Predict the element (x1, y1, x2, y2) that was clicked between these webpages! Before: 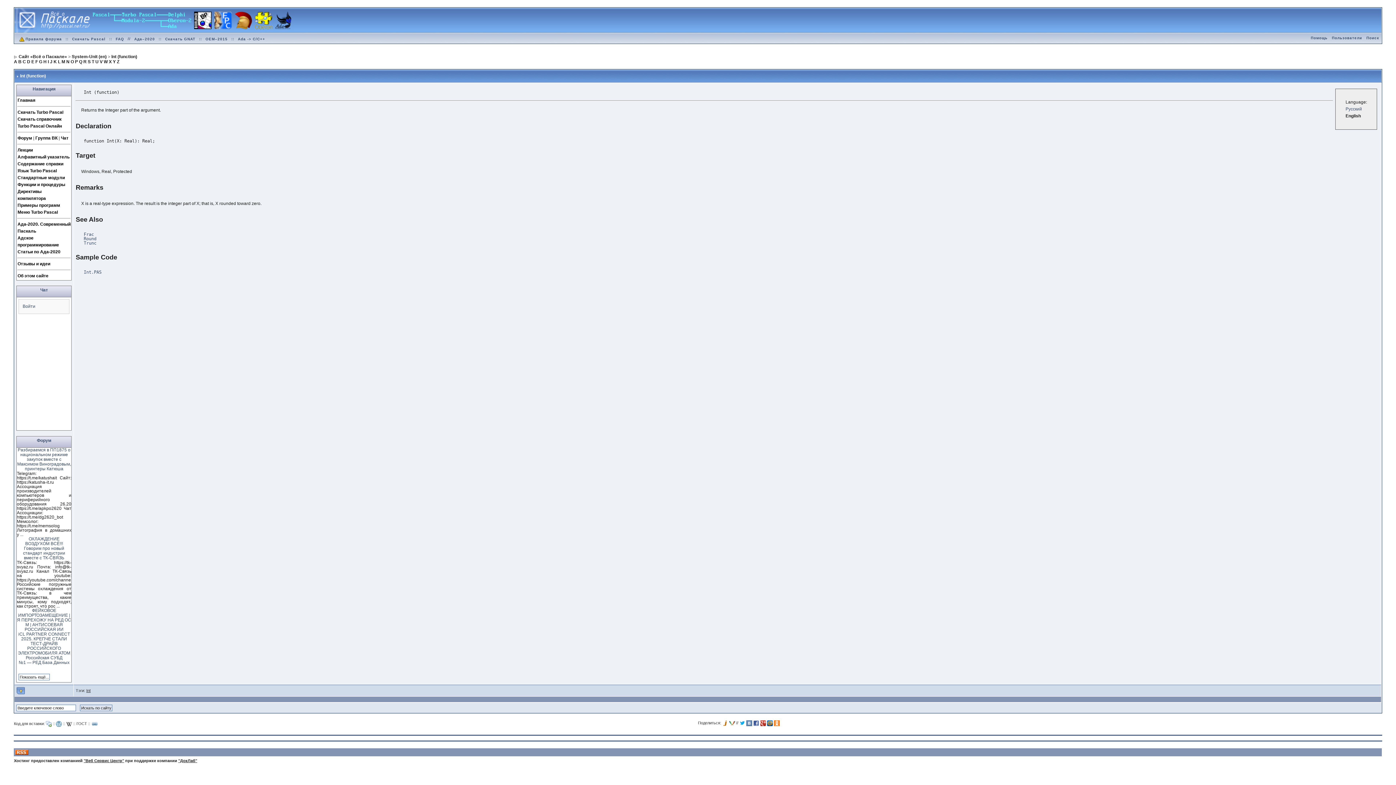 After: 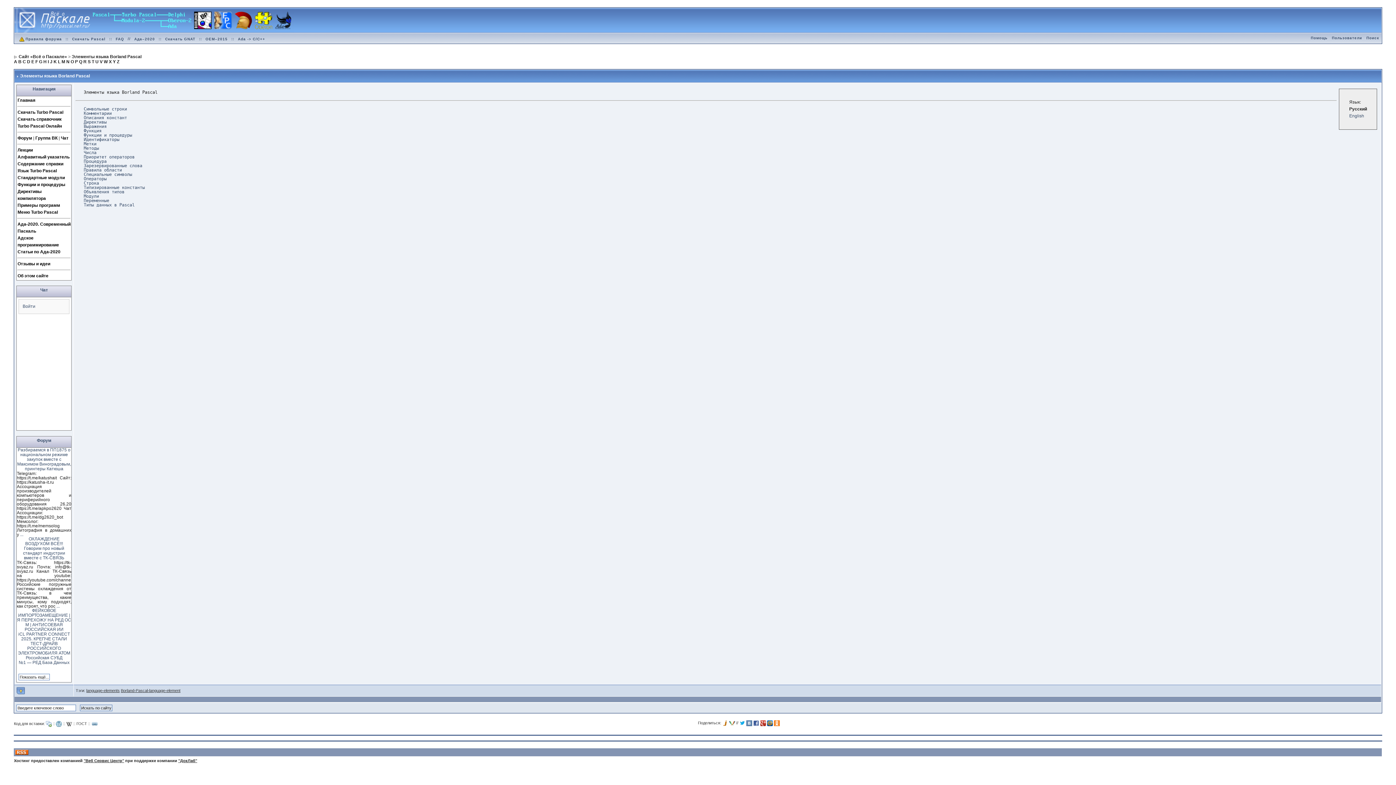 Action: bbox: (17, 168, 56, 173) label: Язык Turbo Pascal